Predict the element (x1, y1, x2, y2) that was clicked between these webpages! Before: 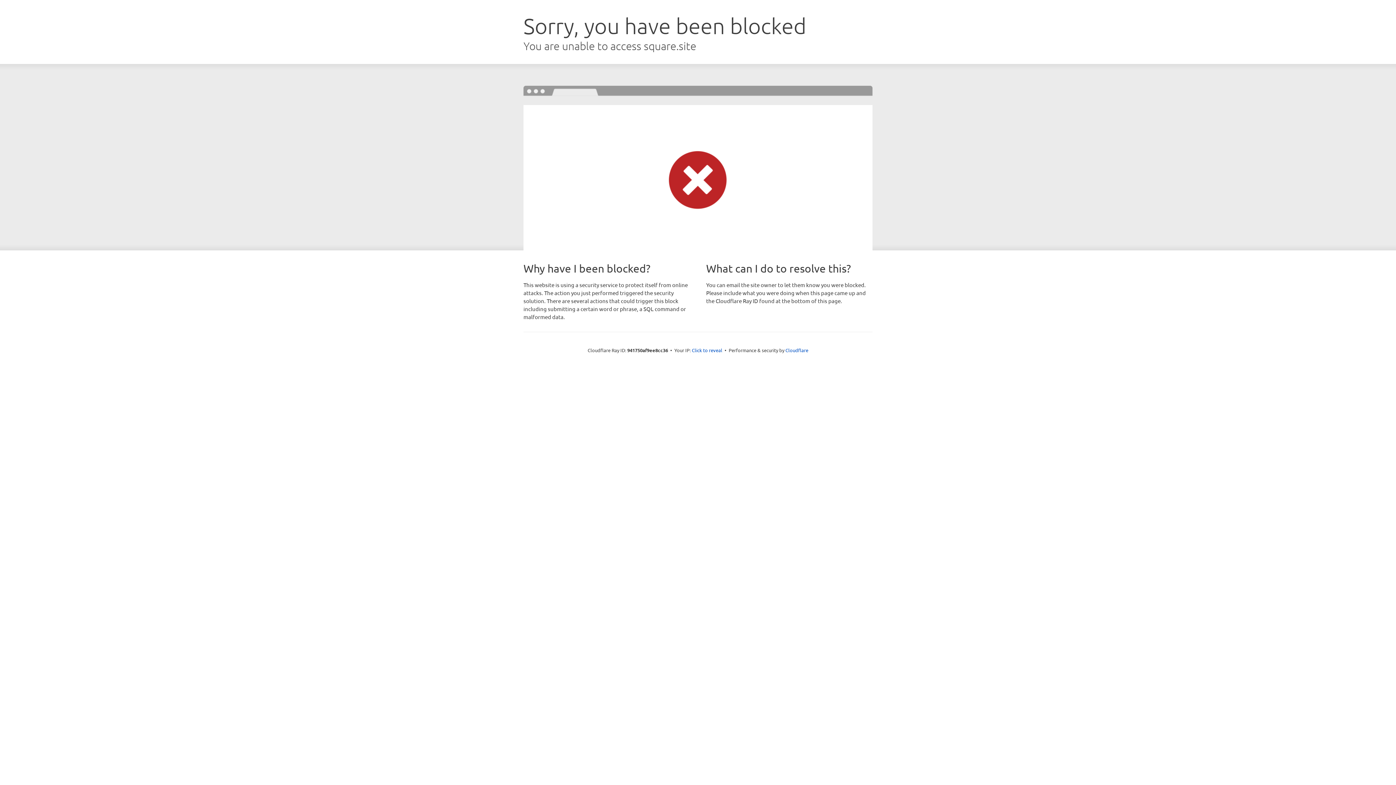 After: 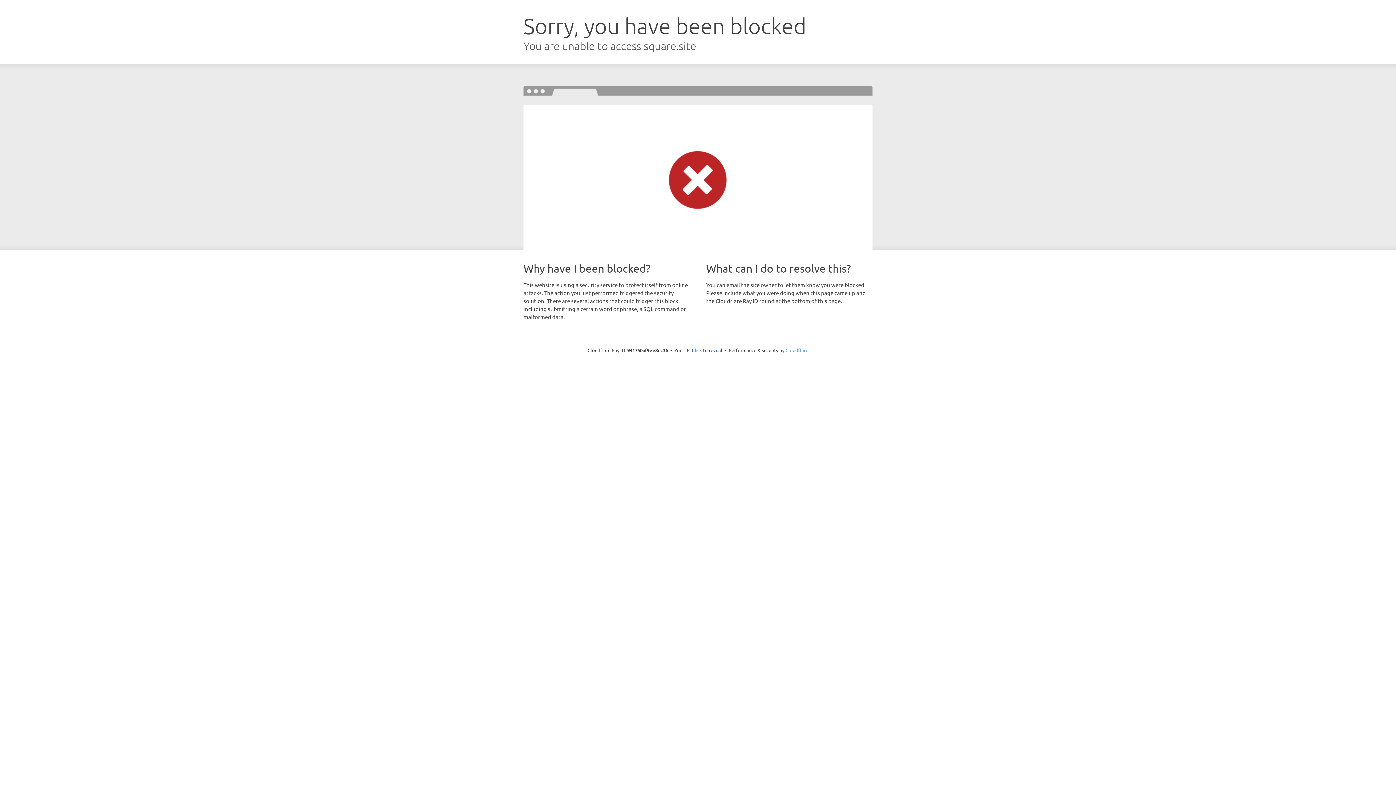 Action: bbox: (785, 347, 808, 353) label: Cloudflare